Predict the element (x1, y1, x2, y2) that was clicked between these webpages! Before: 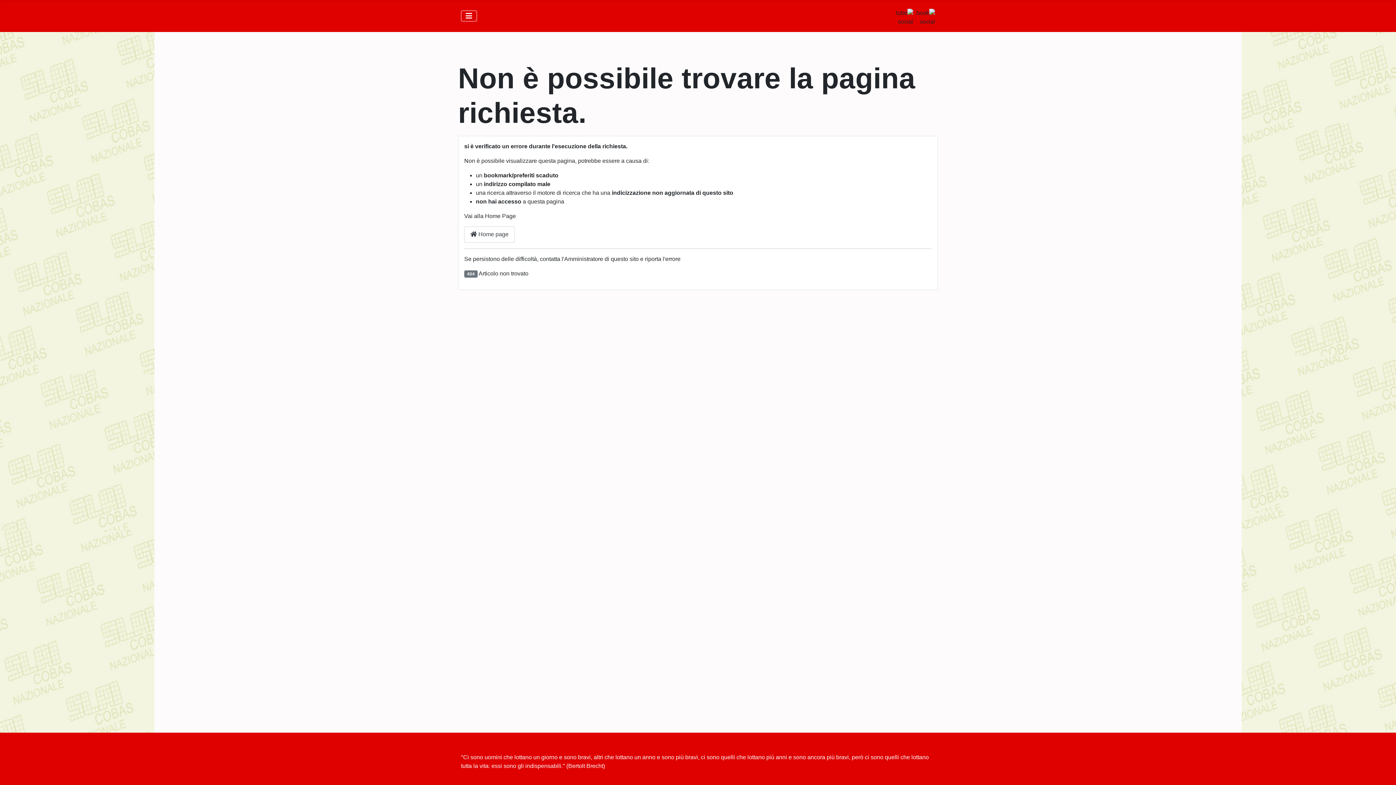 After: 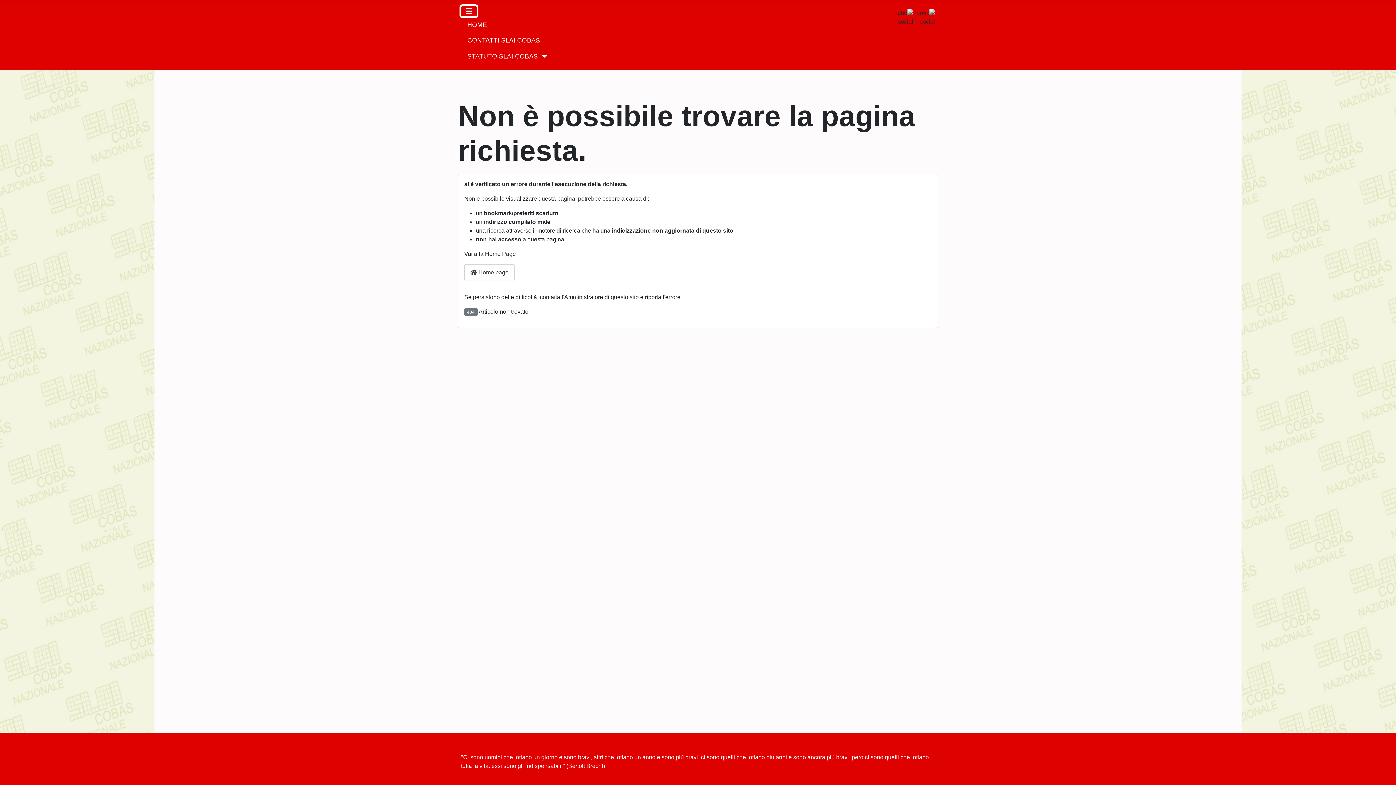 Action: bbox: (461, 10, 477, 21) label: Attiva / disattiva navigazione